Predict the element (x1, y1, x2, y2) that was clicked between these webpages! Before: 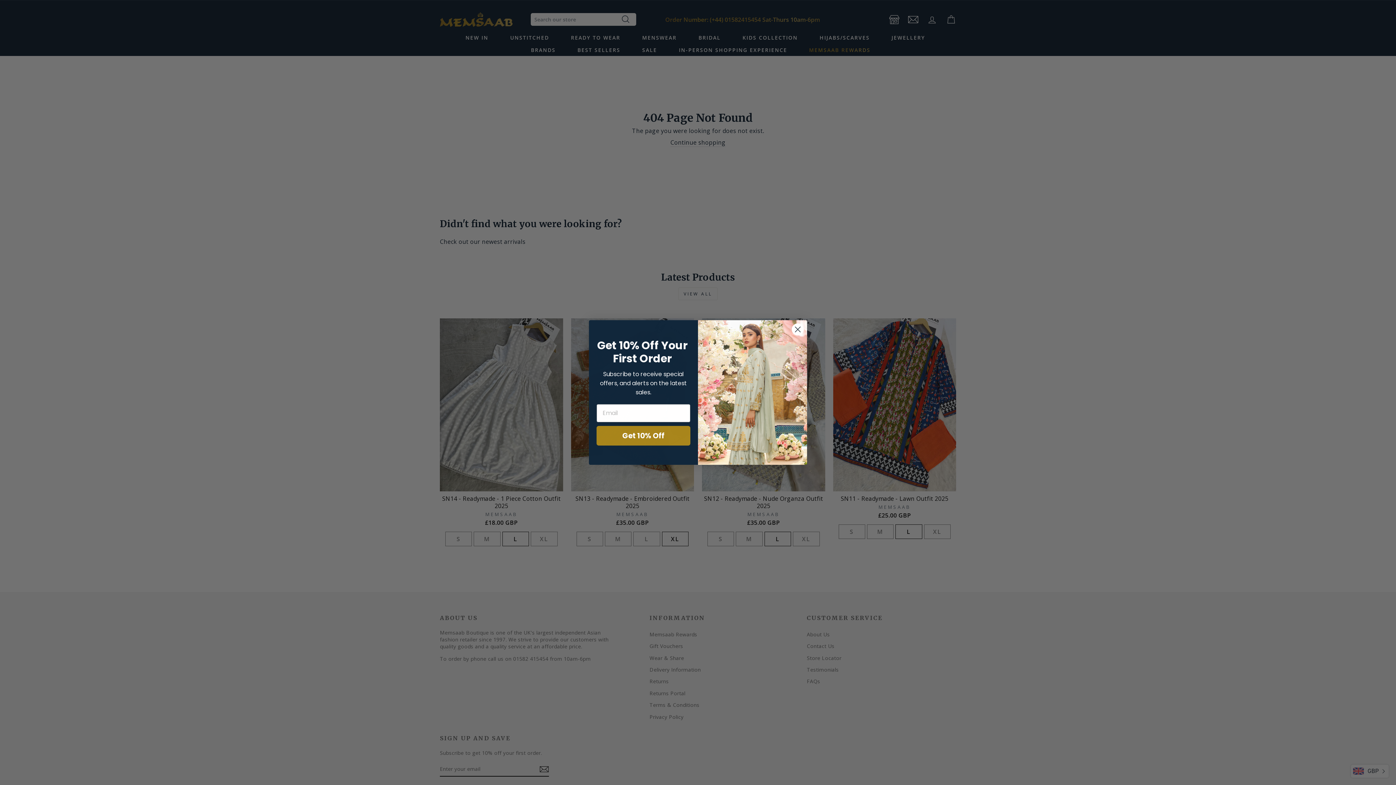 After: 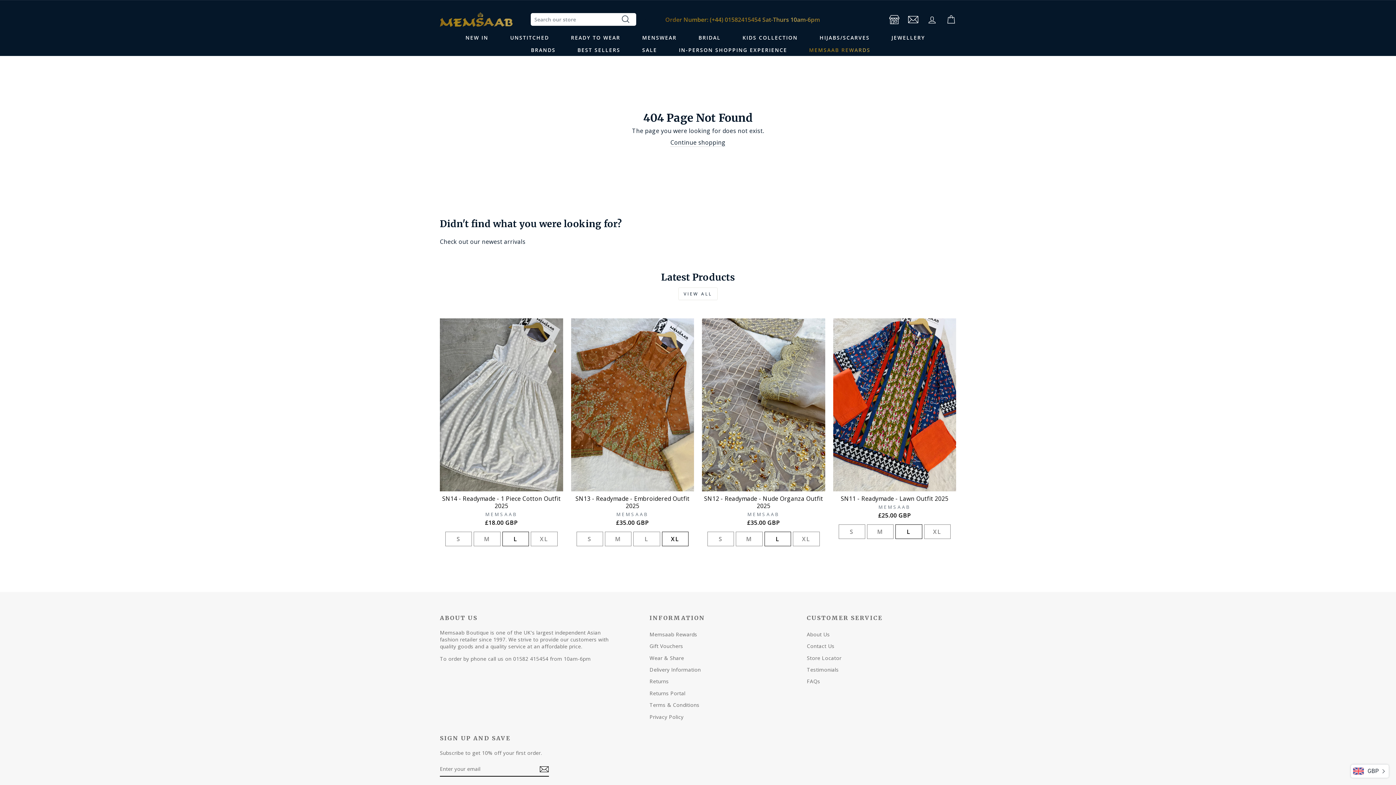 Action: bbox: (791, 323, 804, 335) label: Close dialog